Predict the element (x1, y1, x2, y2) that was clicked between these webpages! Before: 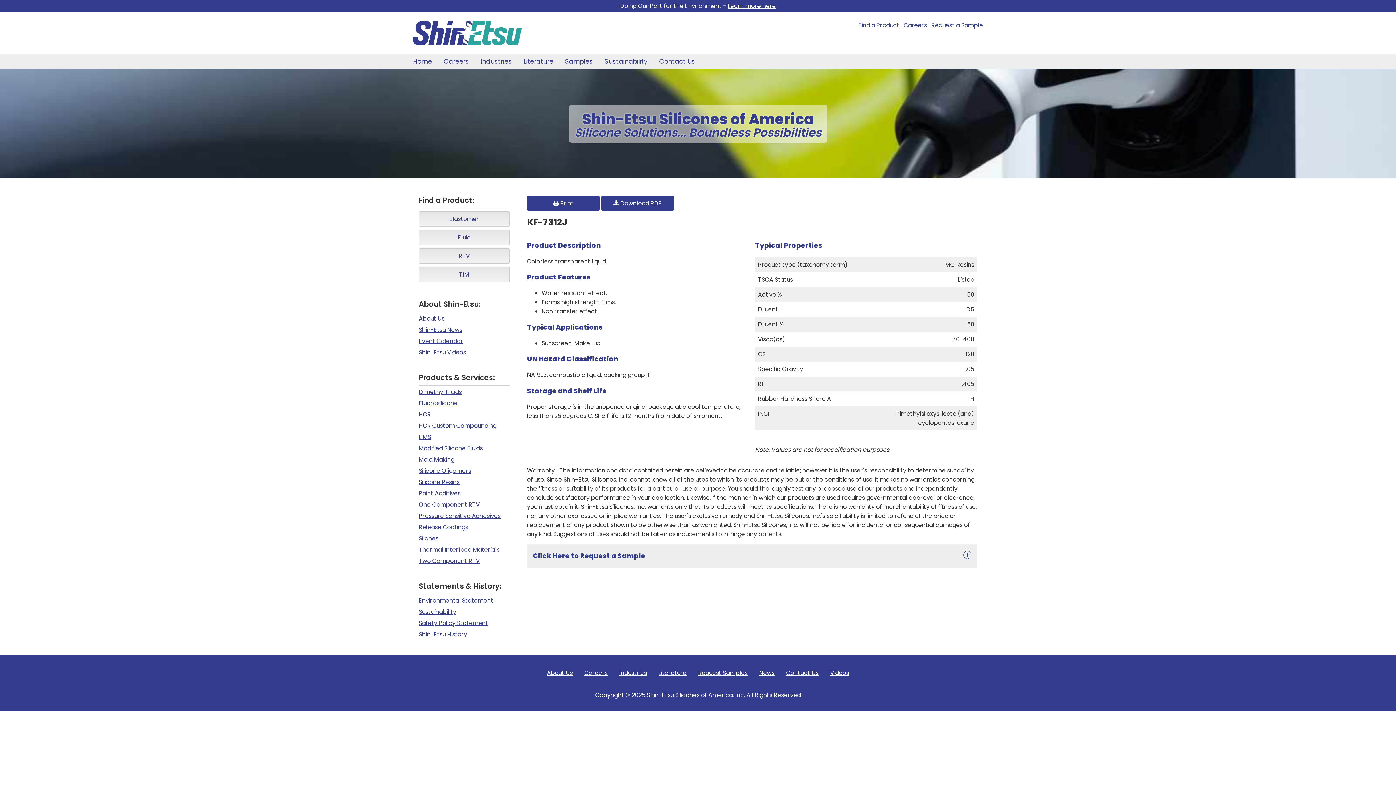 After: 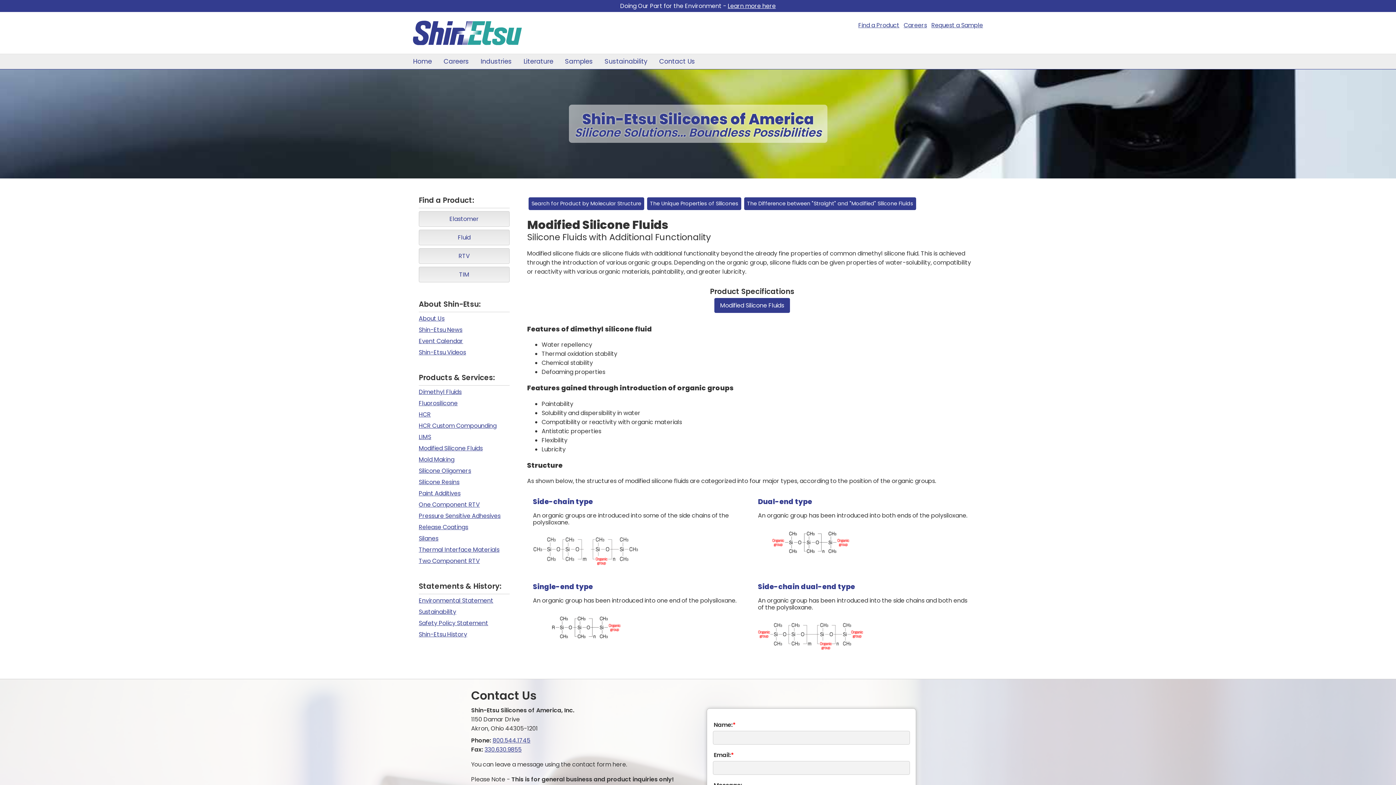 Action: bbox: (418, 444, 509, 451) label: Modified Silicone Fluids